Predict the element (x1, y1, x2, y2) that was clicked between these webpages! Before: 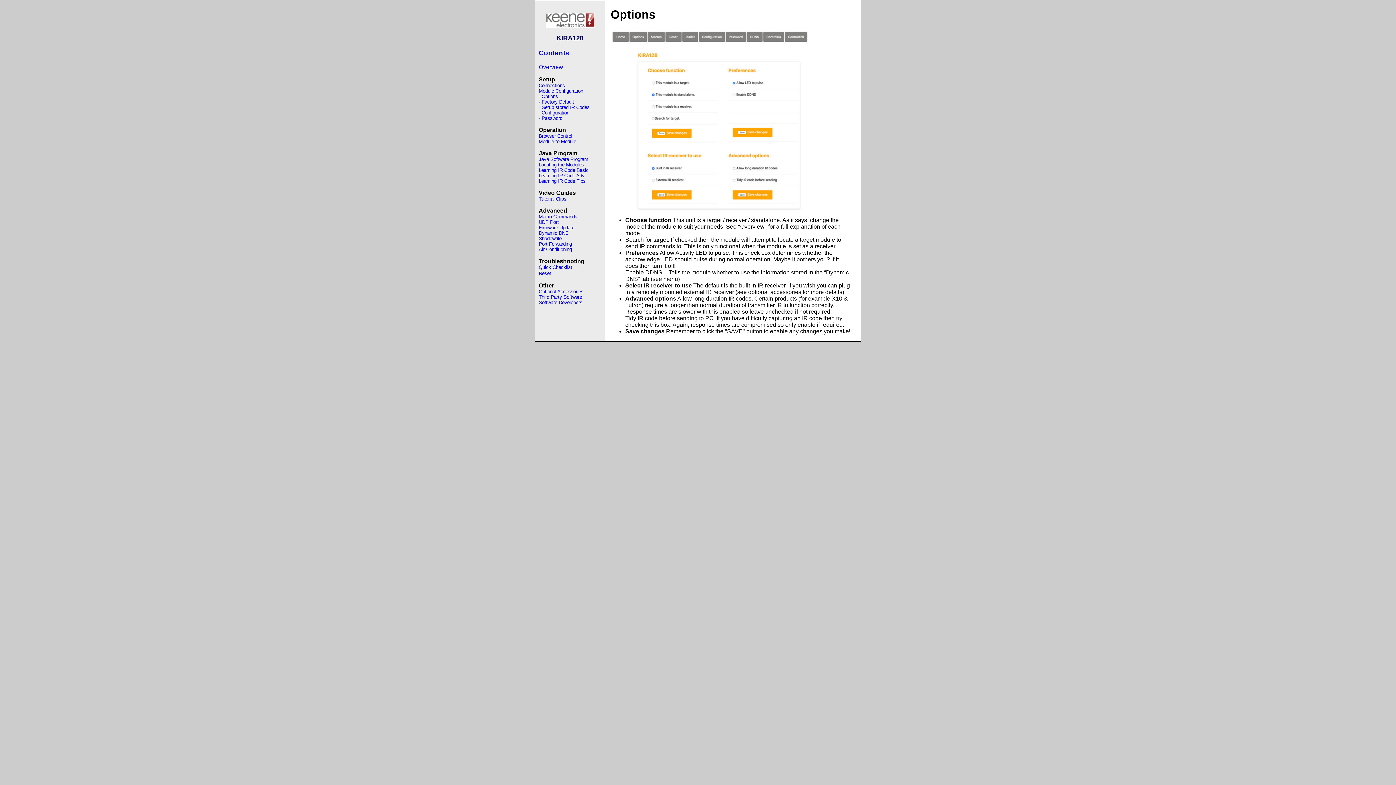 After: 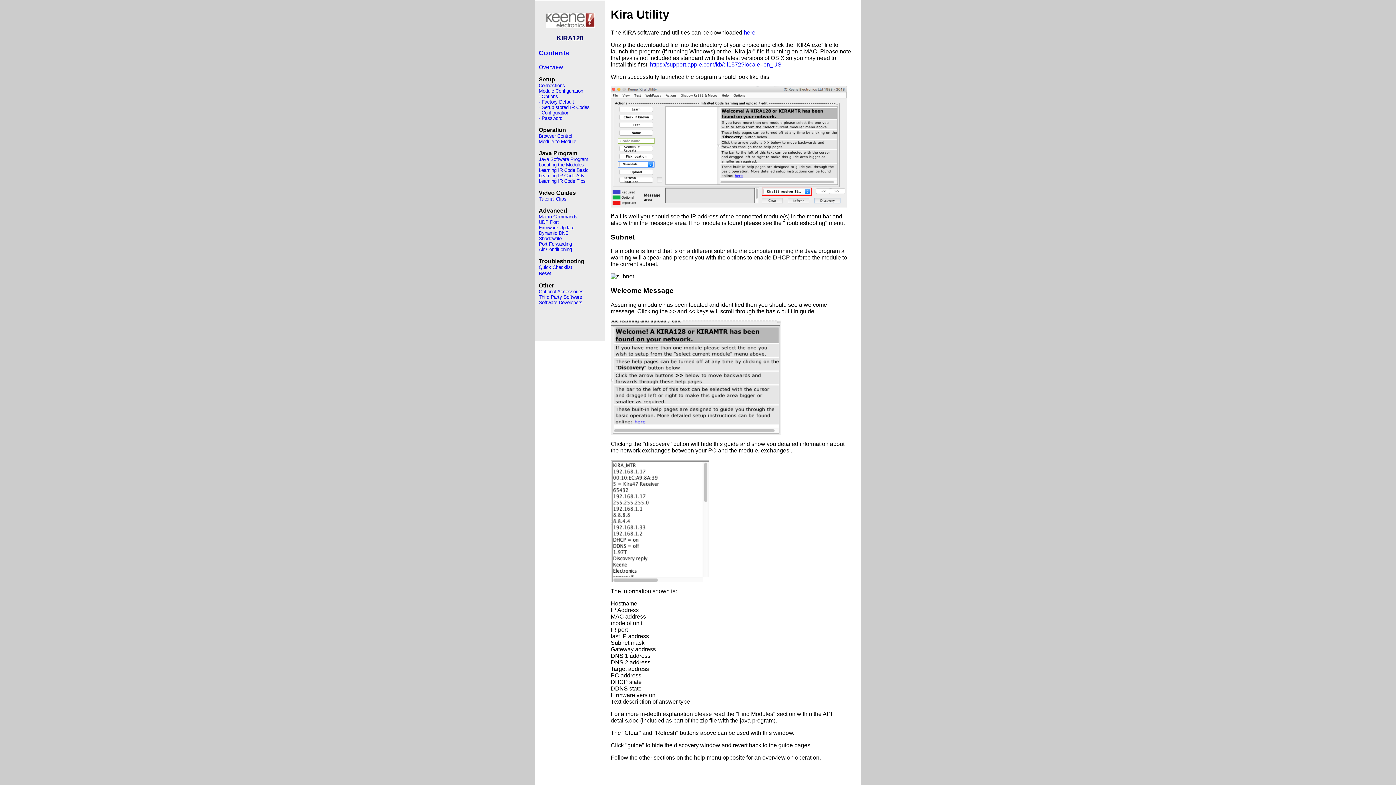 Action: label: Java Software Program bbox: (538, 156, 588, 162)